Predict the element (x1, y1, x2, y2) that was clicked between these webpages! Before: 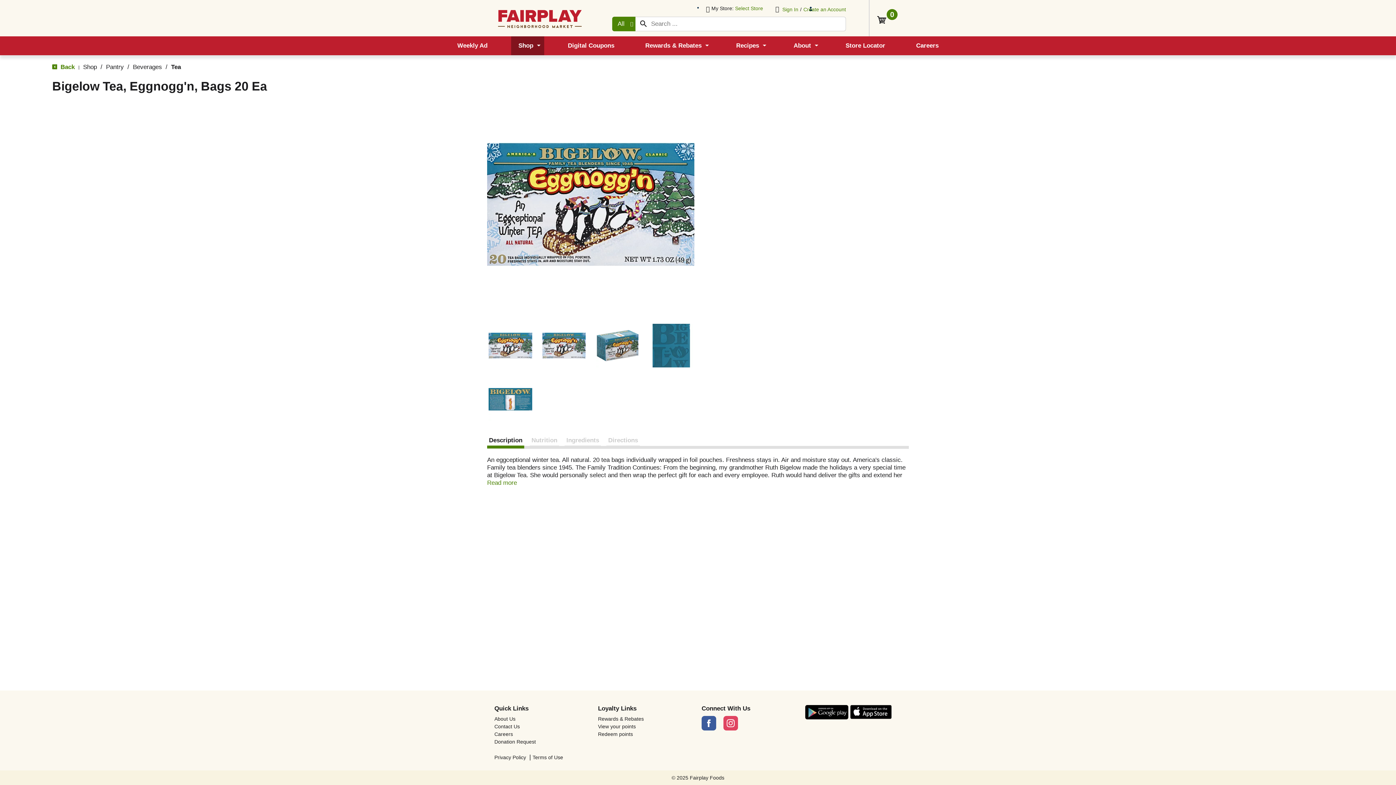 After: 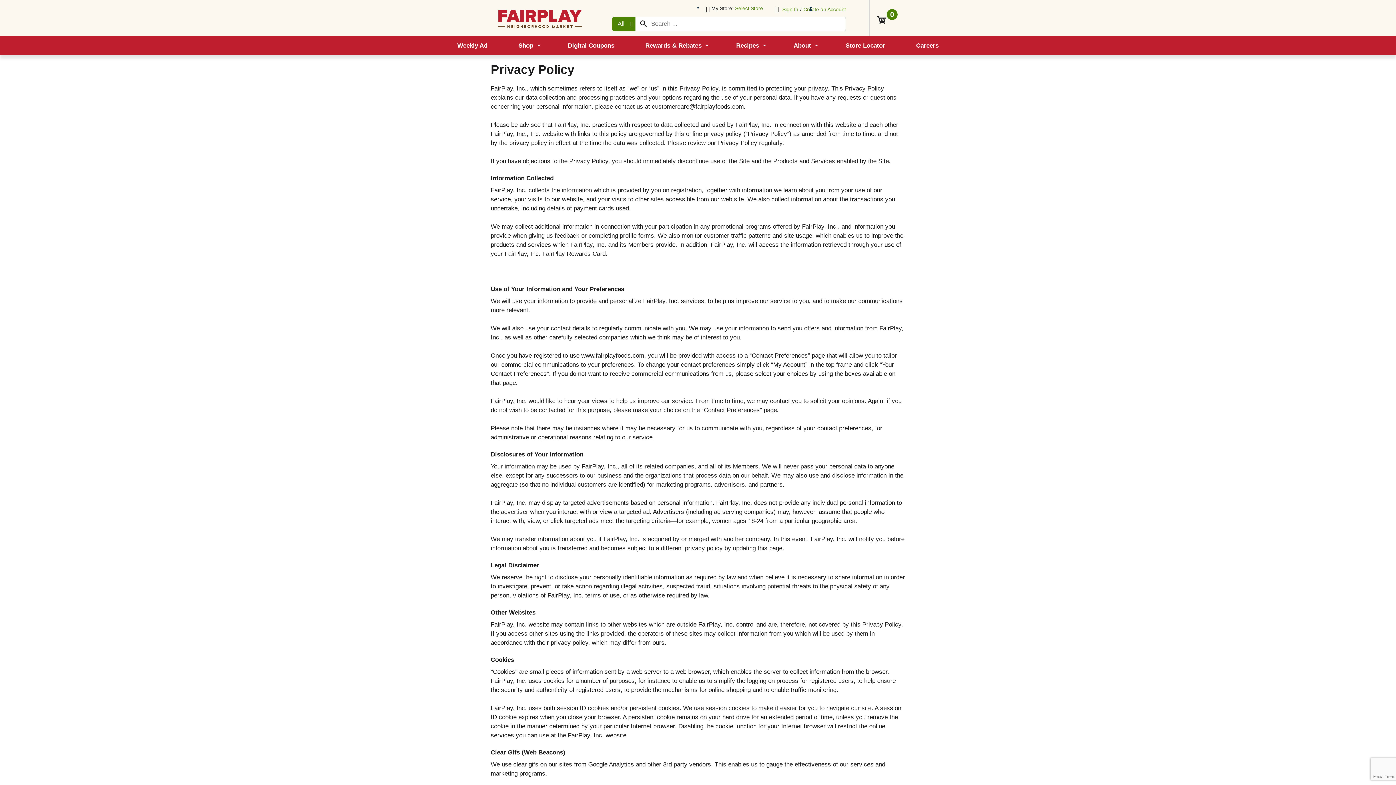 Action: bbox: (494, 754, 526, 760) label: Privacy Policy